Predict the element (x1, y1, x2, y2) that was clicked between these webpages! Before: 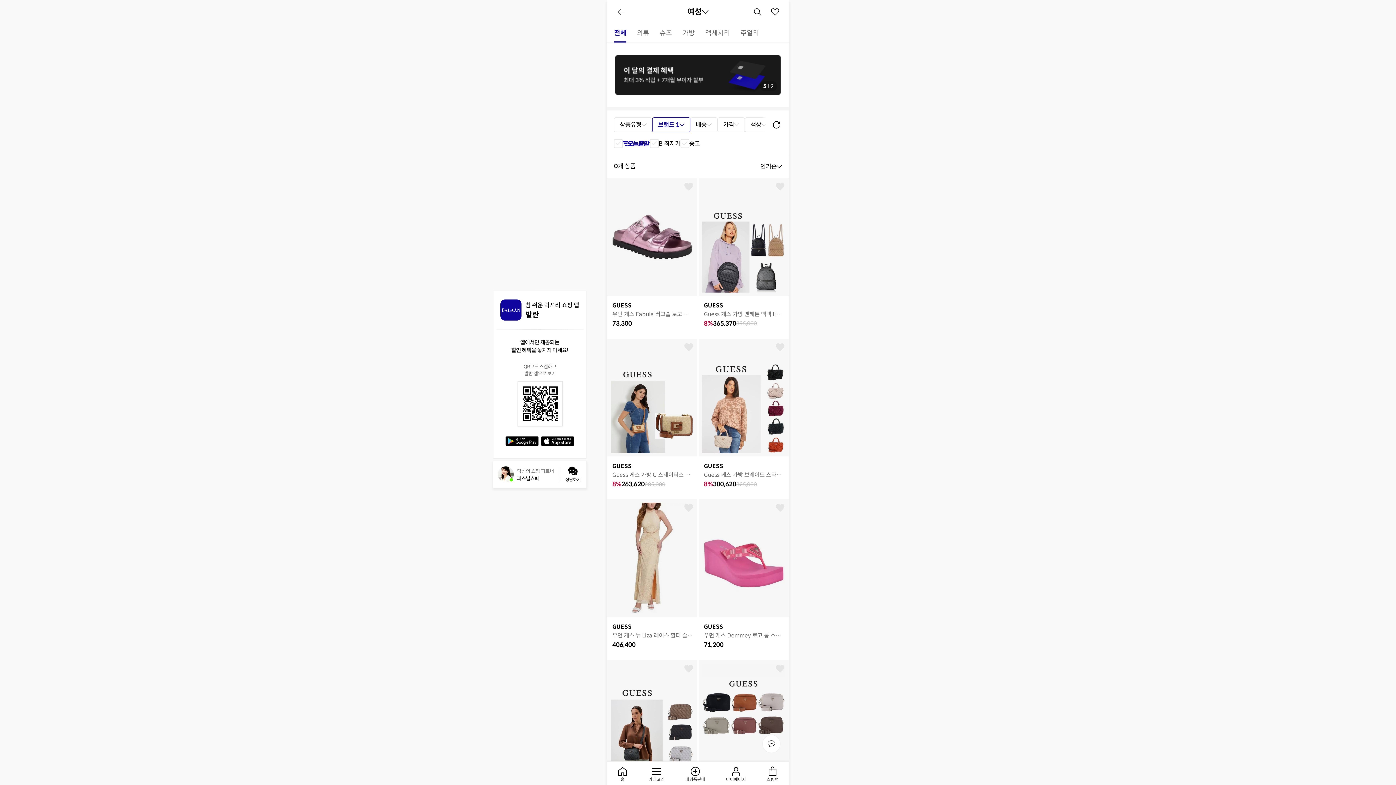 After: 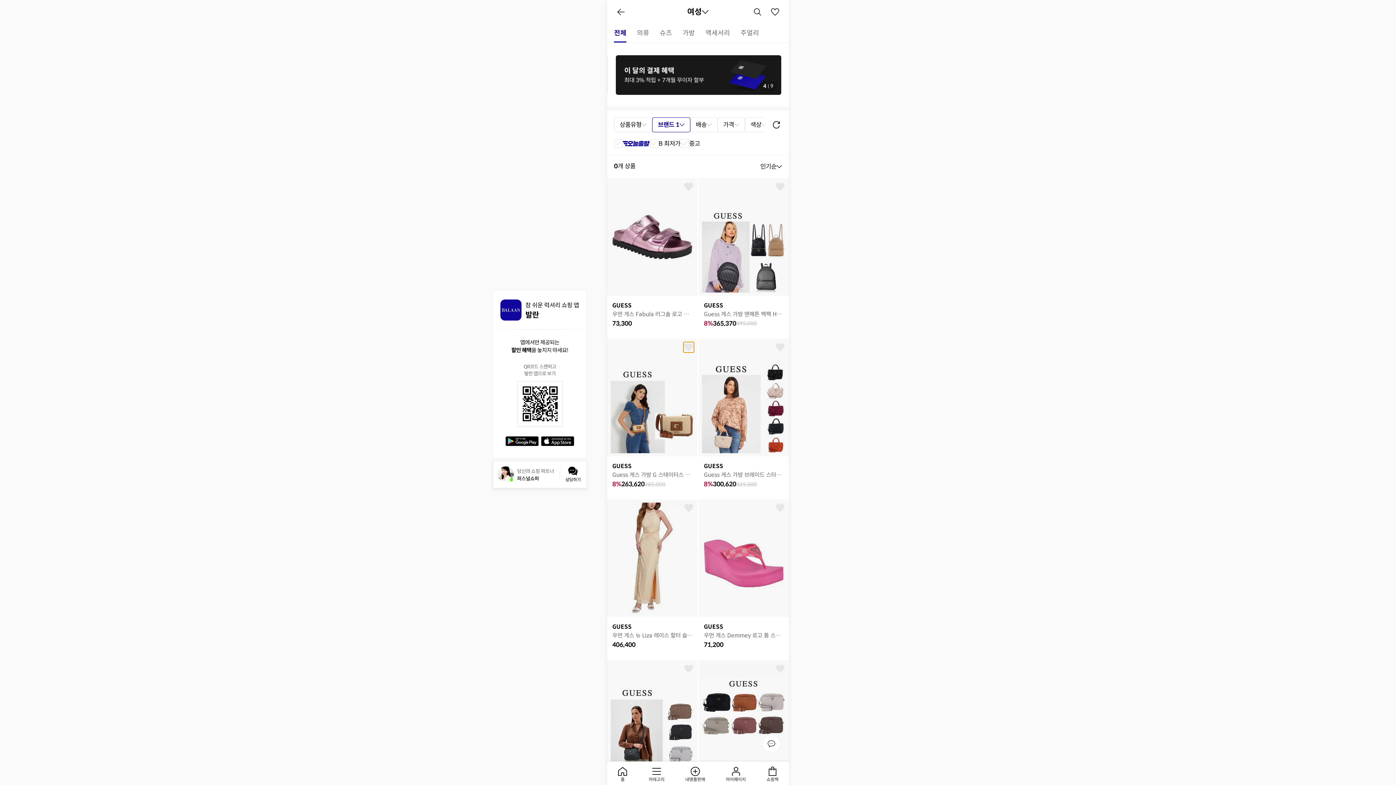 Action: bbox: (683, 342, 694, 352) label: 위시리스트